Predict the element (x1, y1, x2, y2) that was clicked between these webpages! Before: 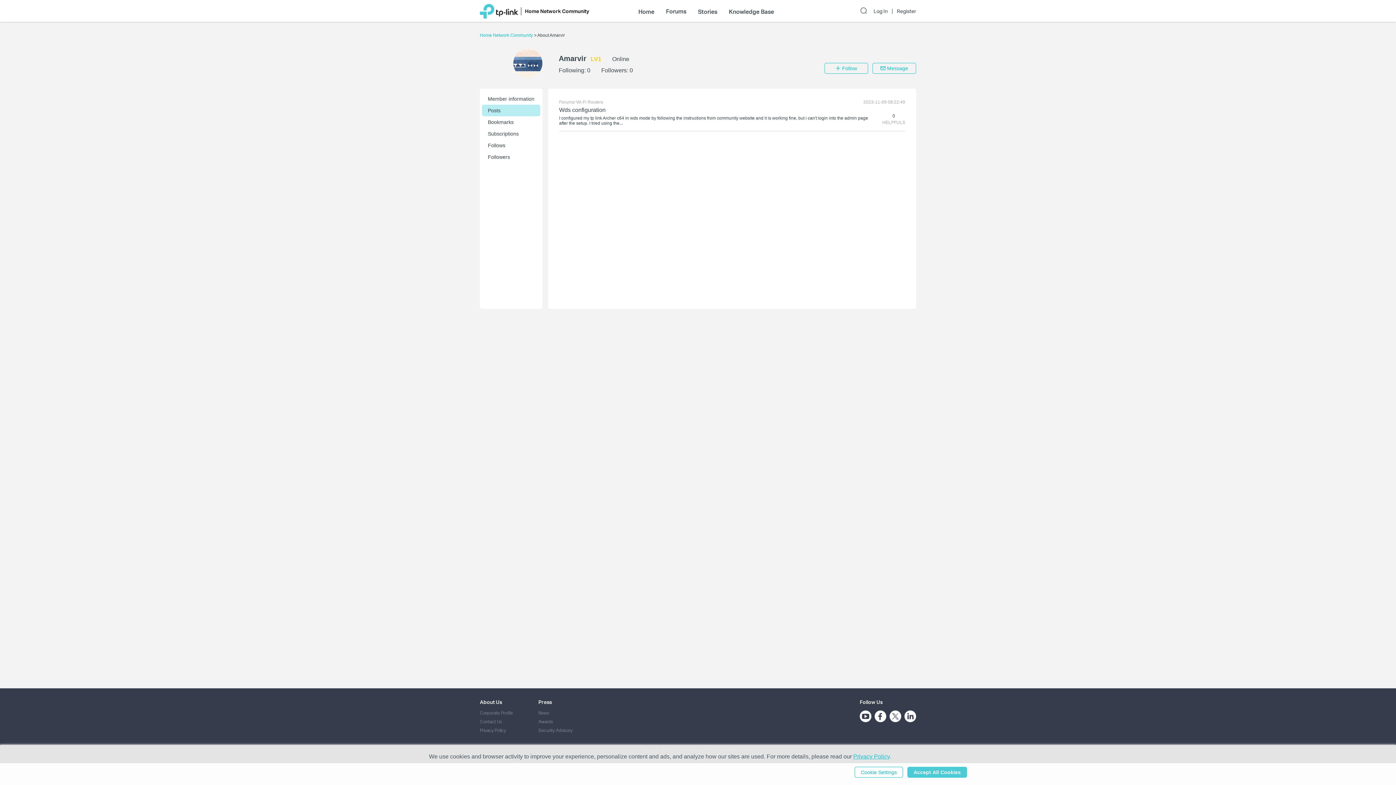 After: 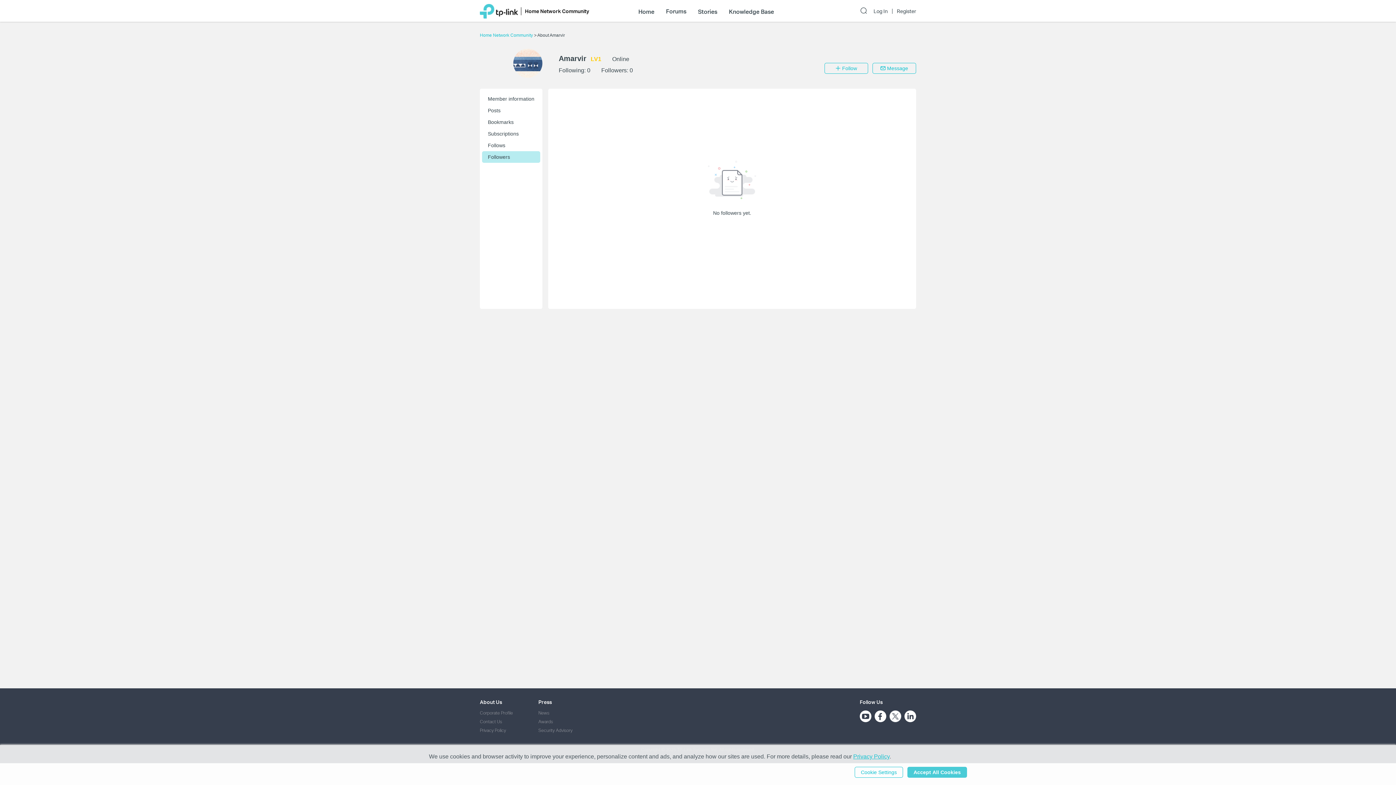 Action: label: 0 bbox: (629, 67, 633, 73)